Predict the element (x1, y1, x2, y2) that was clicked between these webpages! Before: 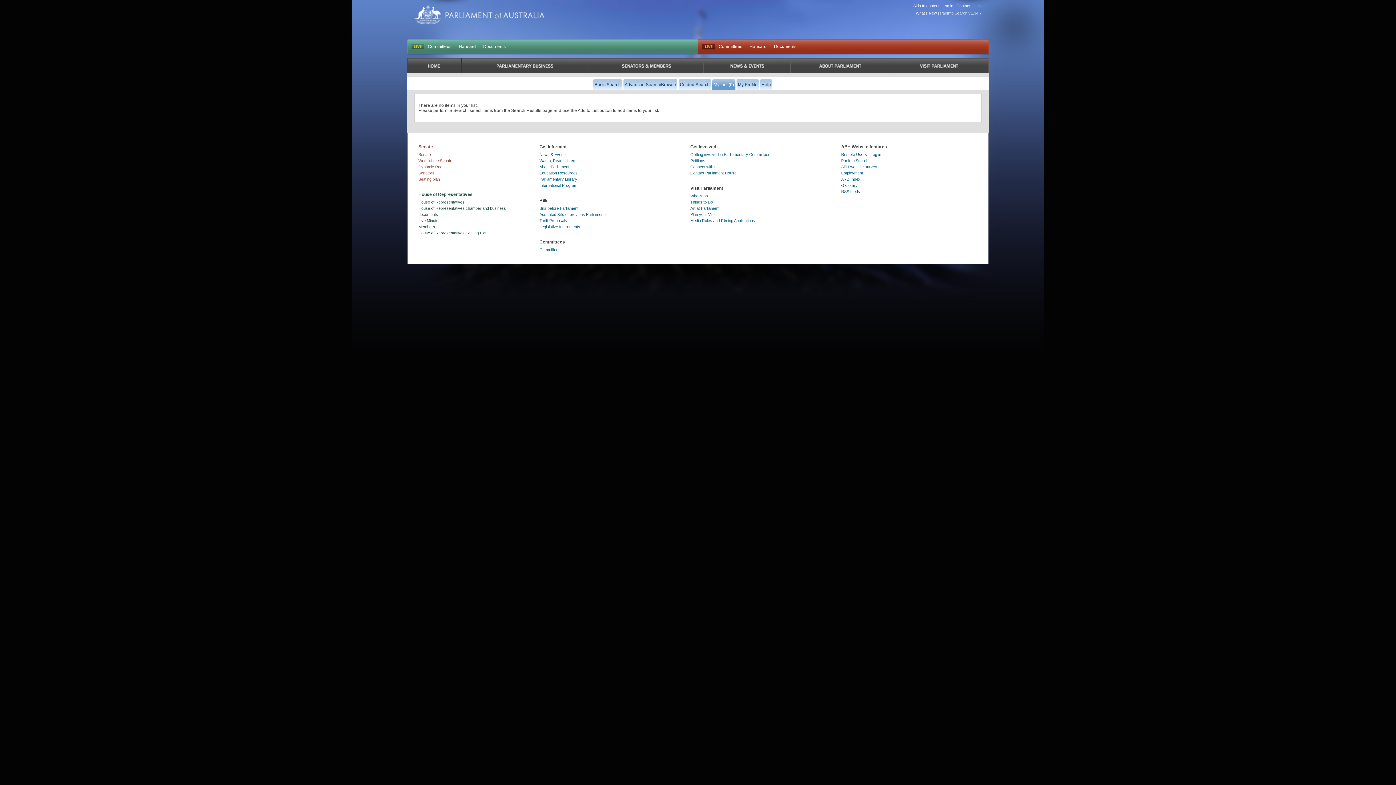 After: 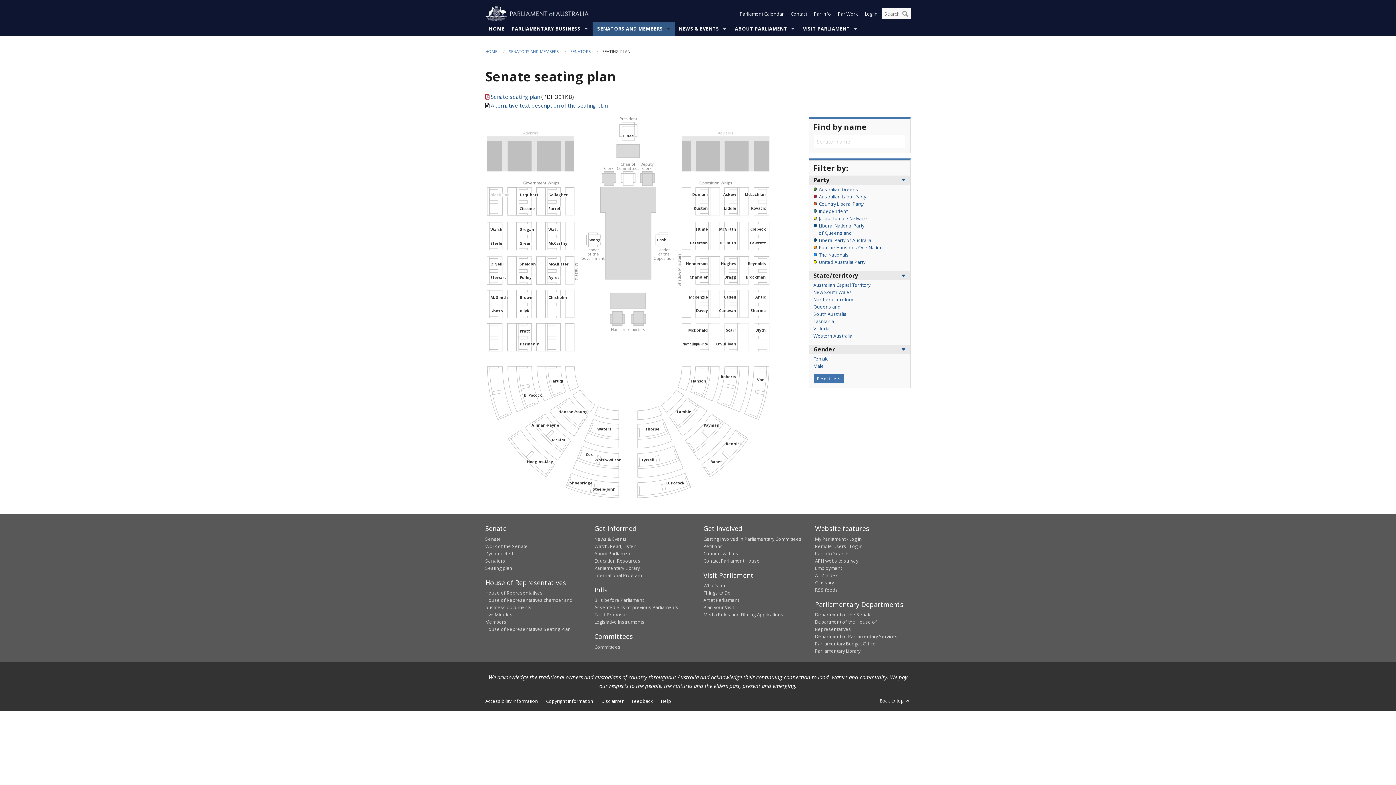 Action: label: Seating plan bbox: (418, 177, 440, 181)